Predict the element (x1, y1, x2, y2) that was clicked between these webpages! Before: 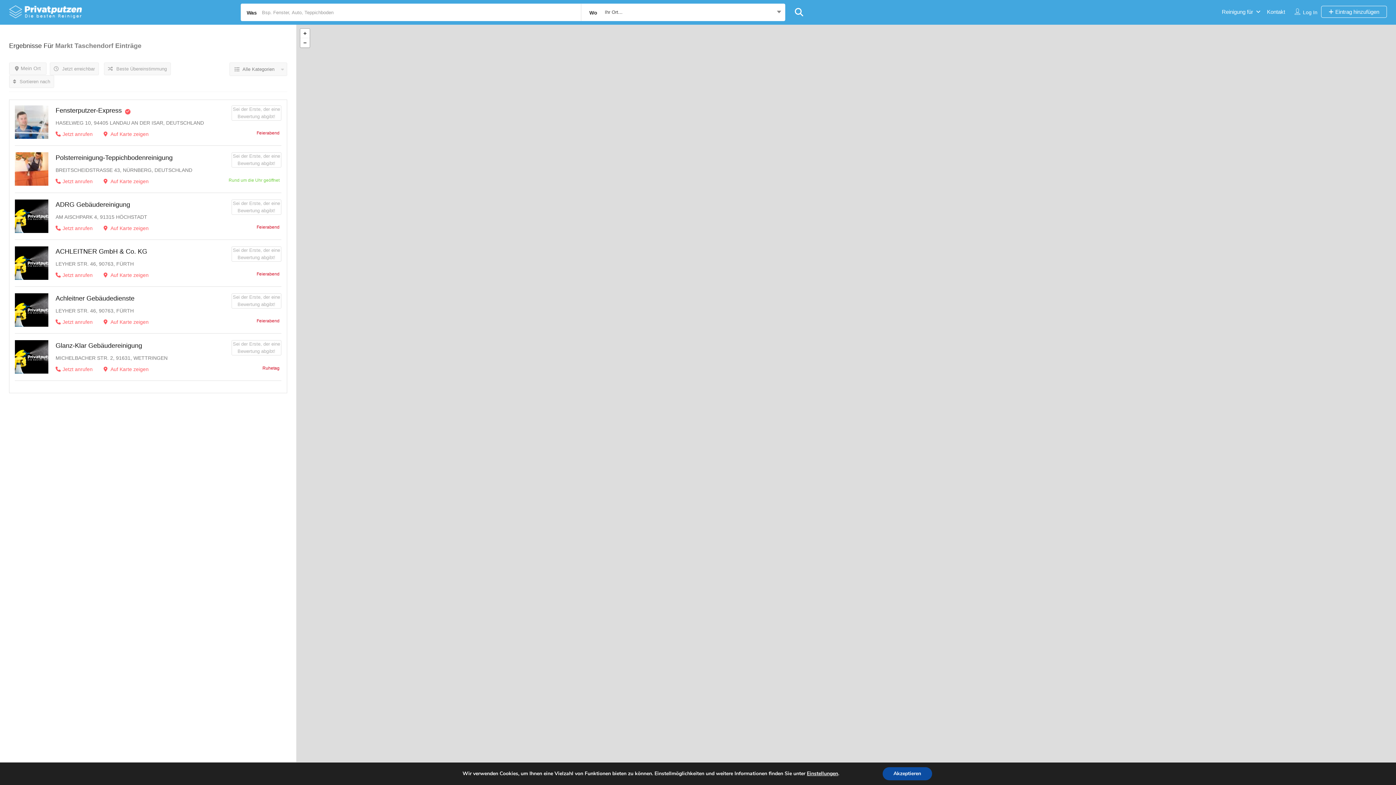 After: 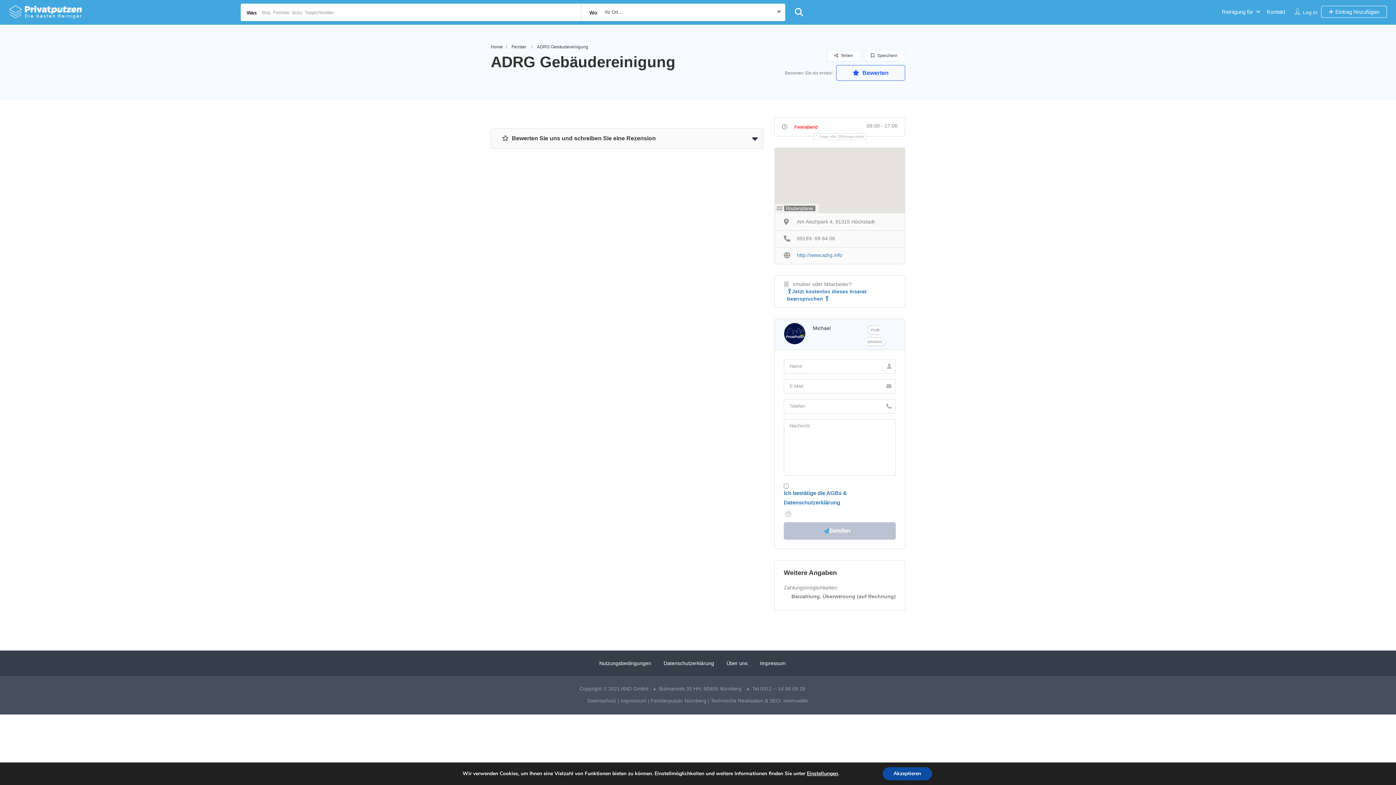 Action: bbox: (14, 212, 48, 218)